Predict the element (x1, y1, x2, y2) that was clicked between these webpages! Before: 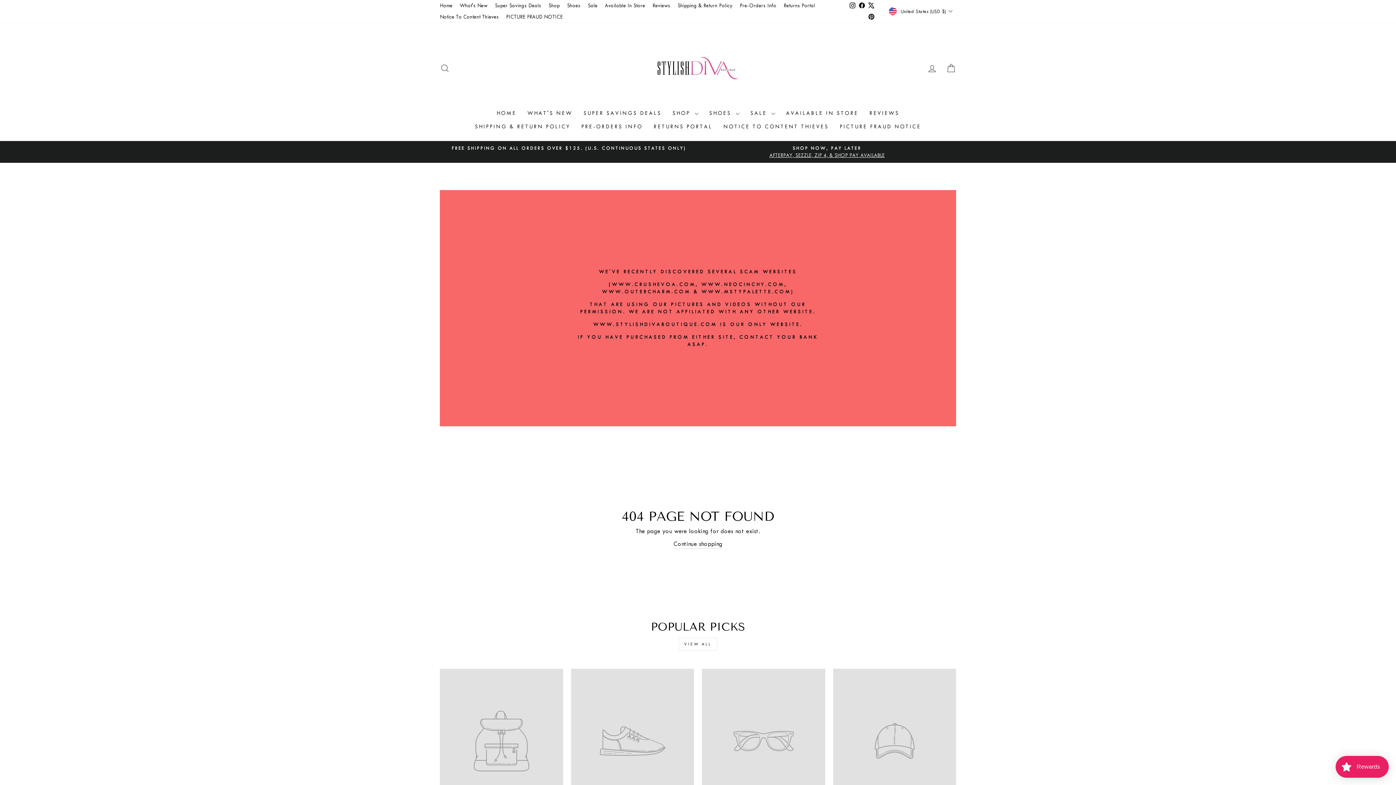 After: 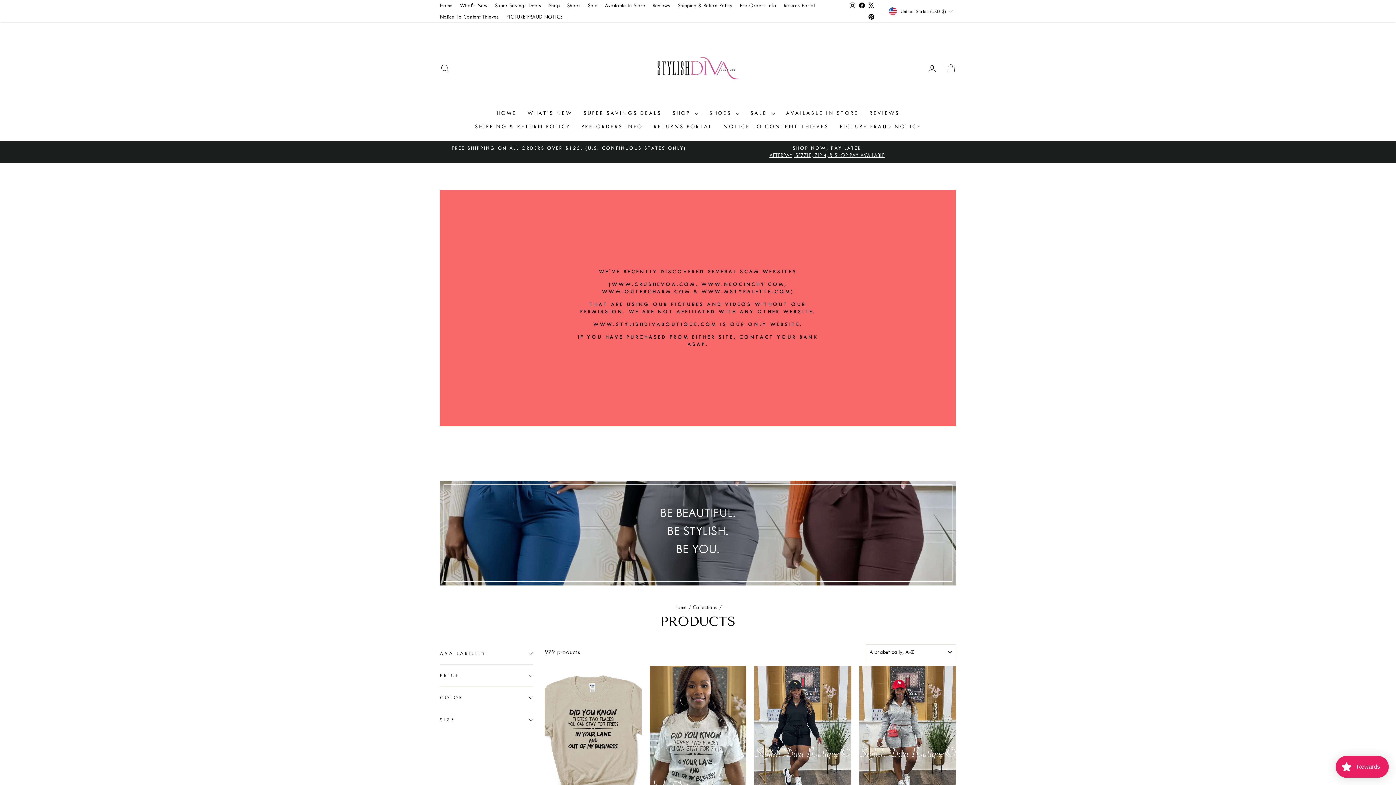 Action: label: Shop bbox: (545, 0, 563, 11)